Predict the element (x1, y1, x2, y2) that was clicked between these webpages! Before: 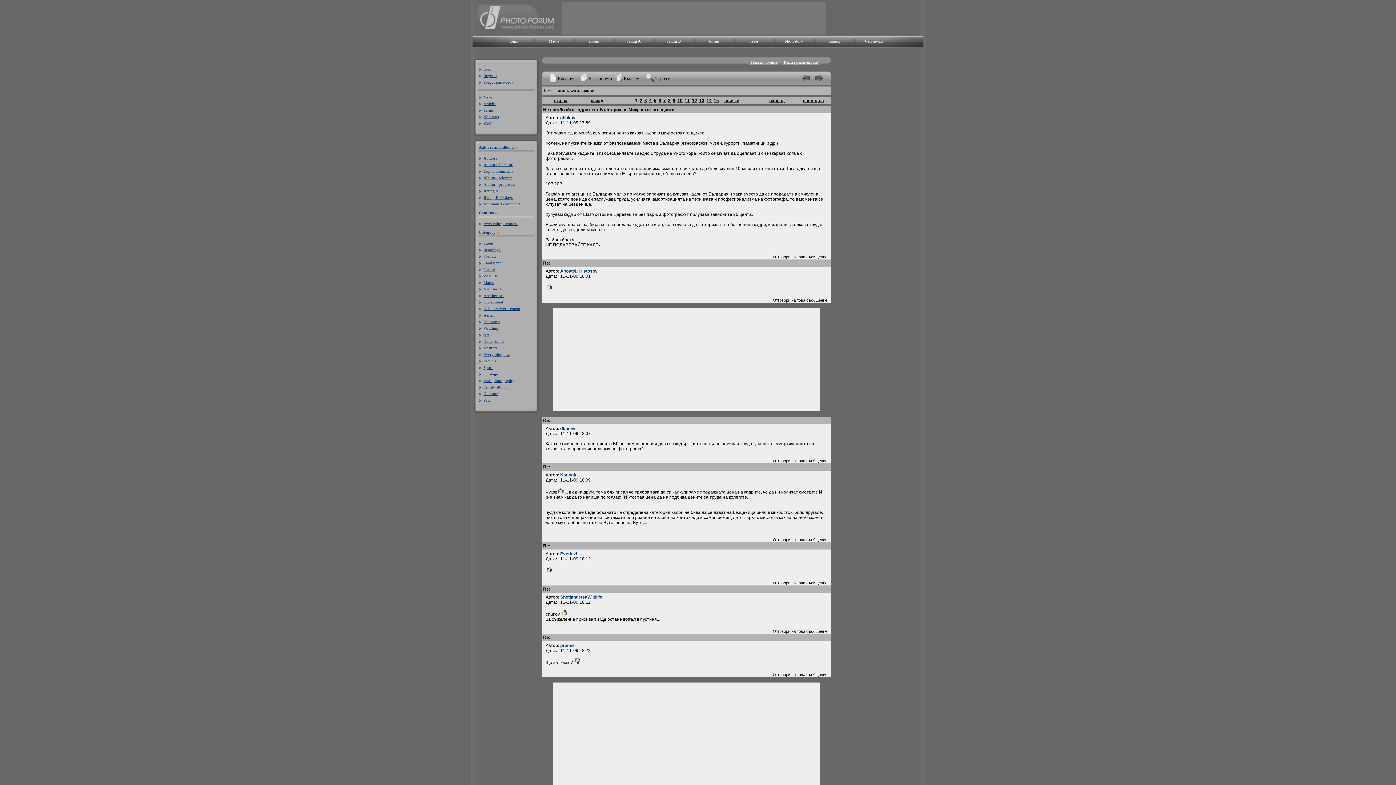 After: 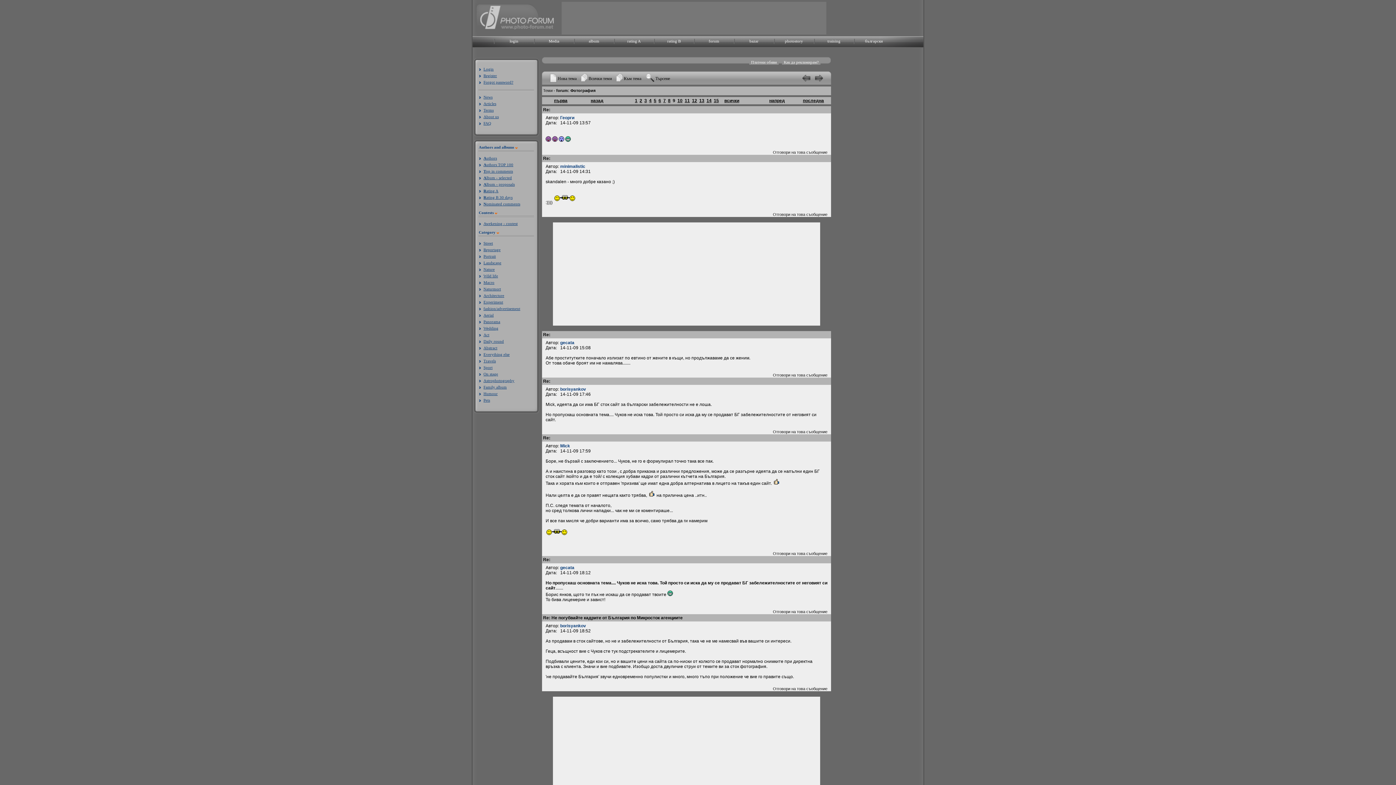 Action: bbox: (672, 98, 675, 103) label: 9